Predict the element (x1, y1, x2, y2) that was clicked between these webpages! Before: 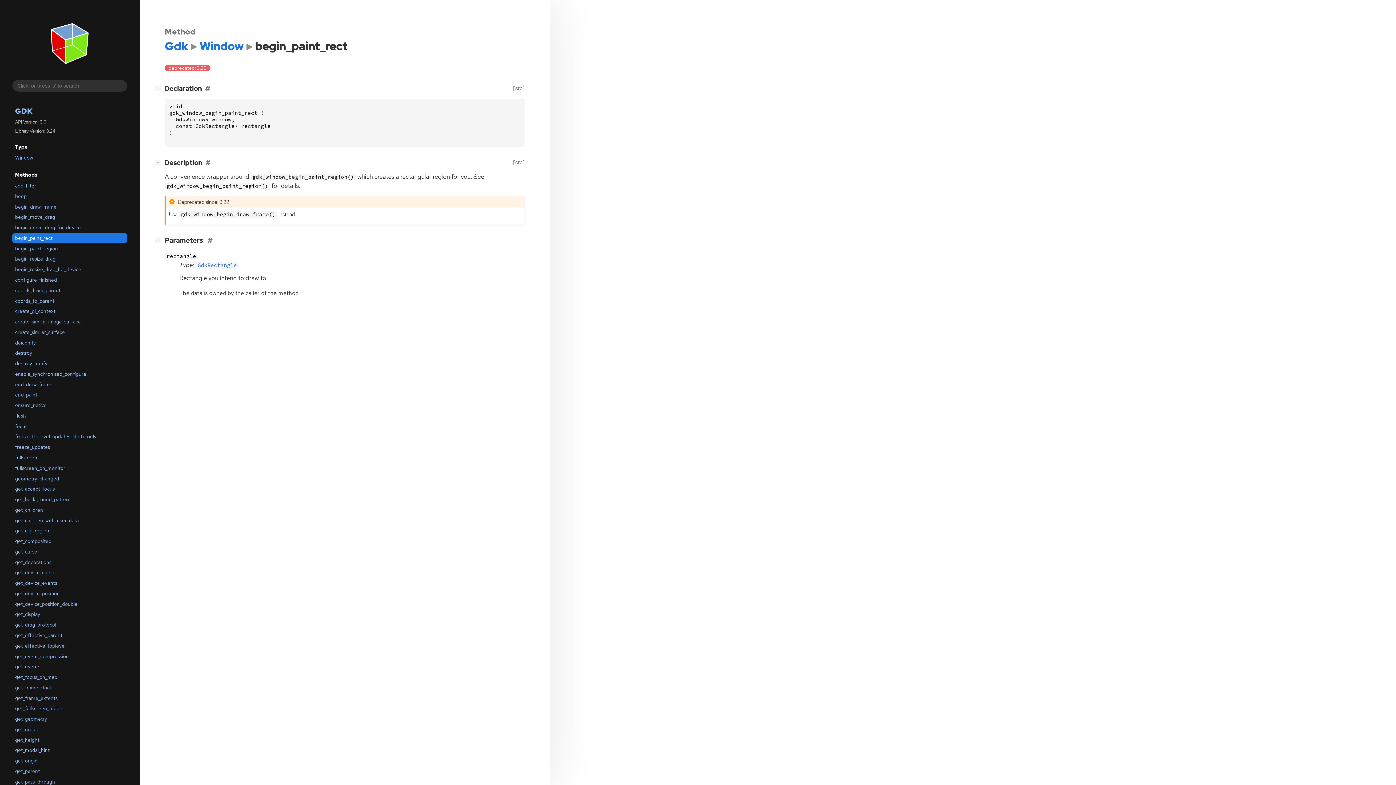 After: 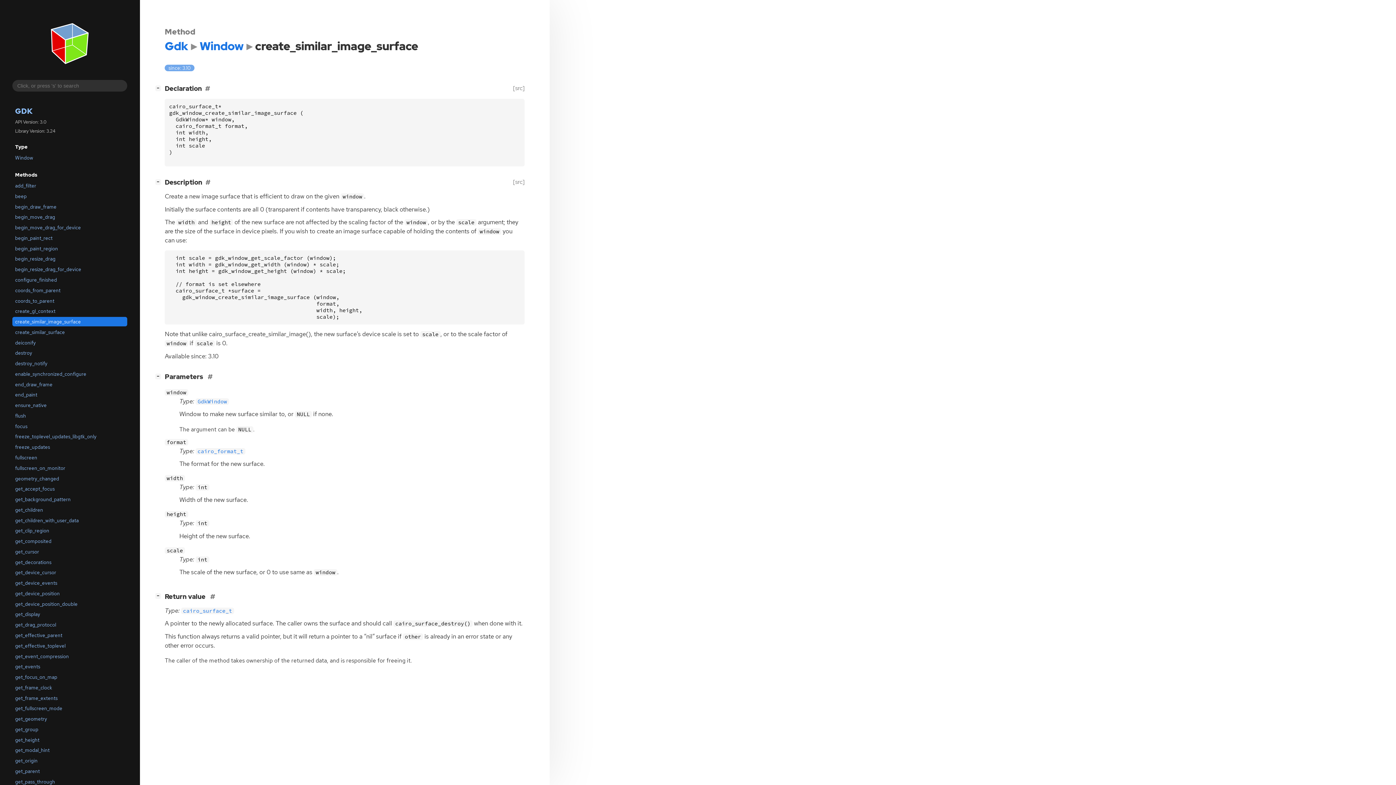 Action: label: create_similar_image_surface bbox: (12, 317, 127, 326)